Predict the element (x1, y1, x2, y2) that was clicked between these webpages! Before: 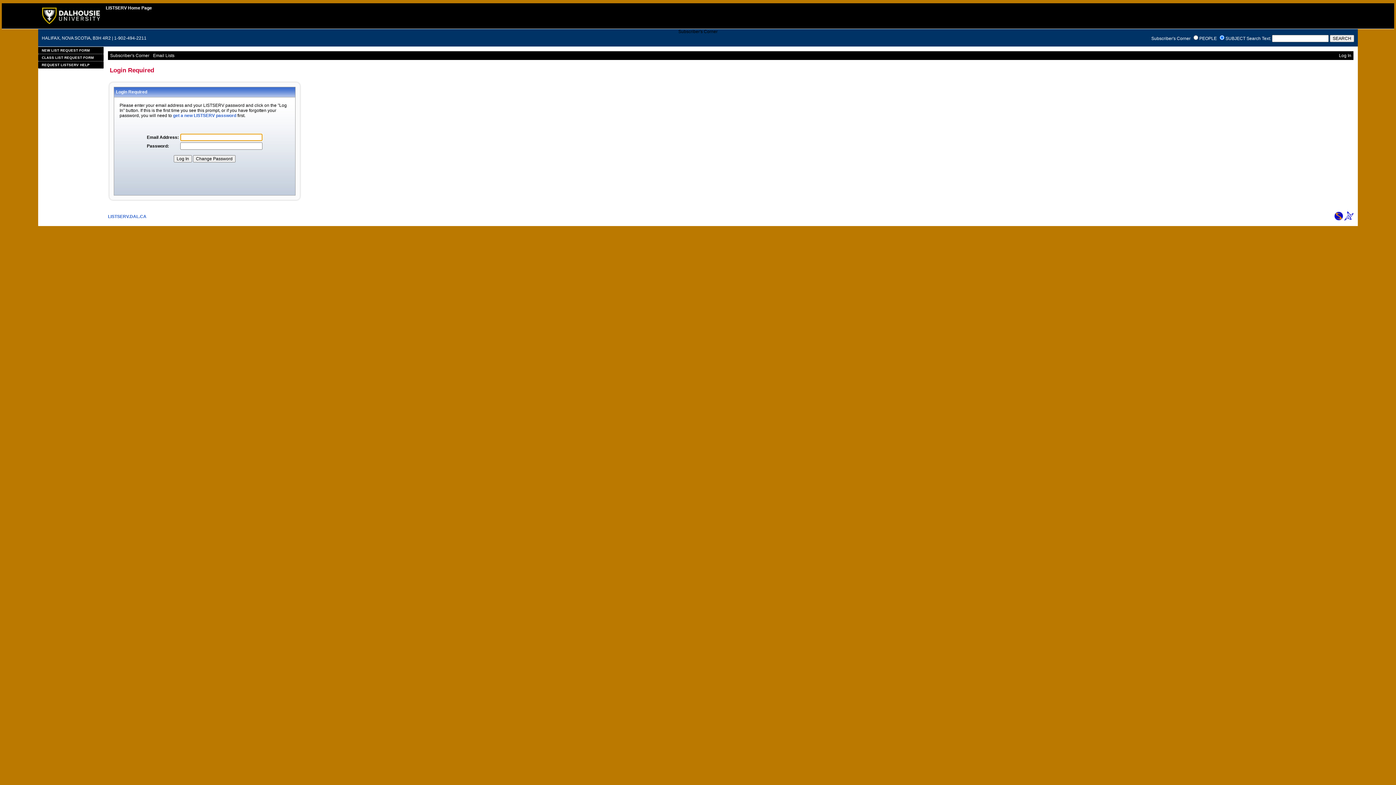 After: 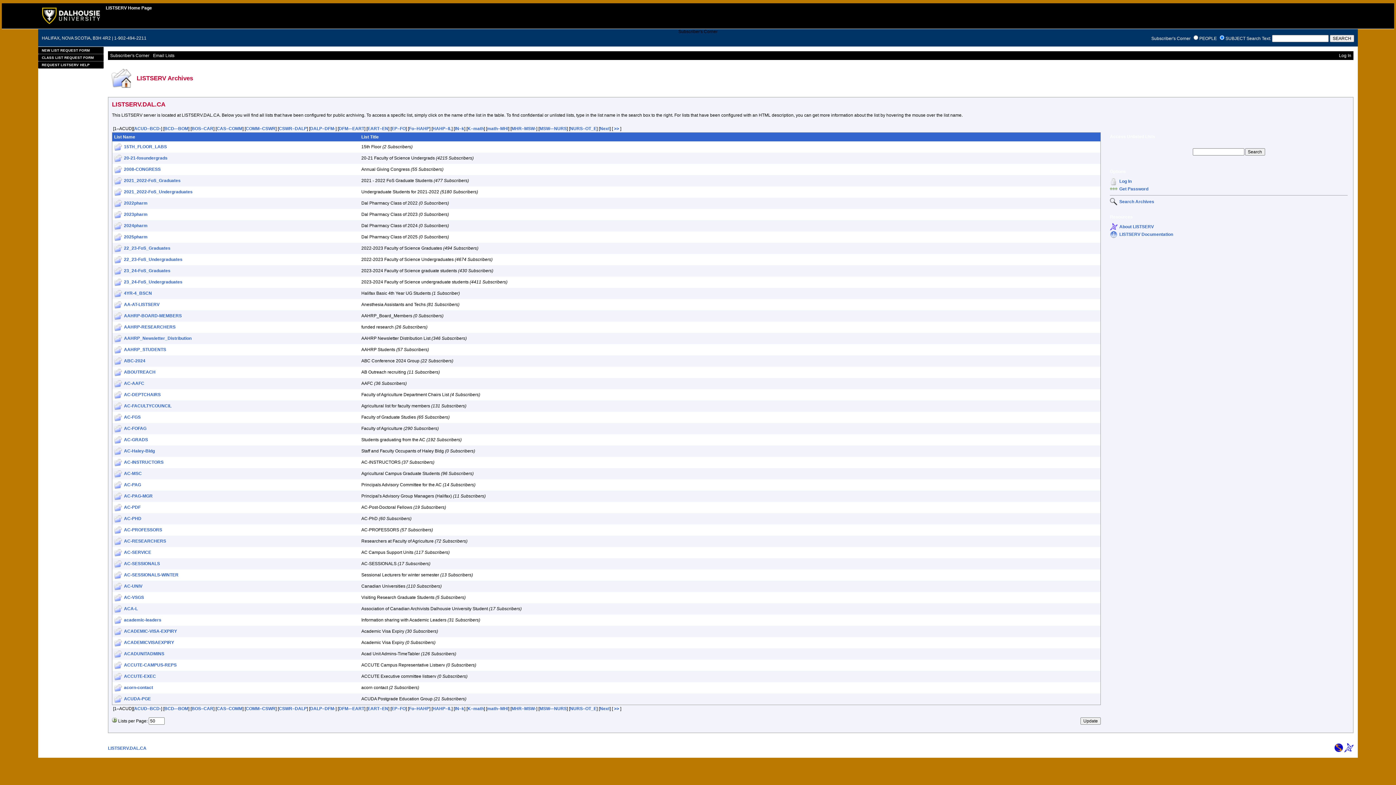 Action: label: LISTSERV Home Page bbox: (105, 5, 152, 10)